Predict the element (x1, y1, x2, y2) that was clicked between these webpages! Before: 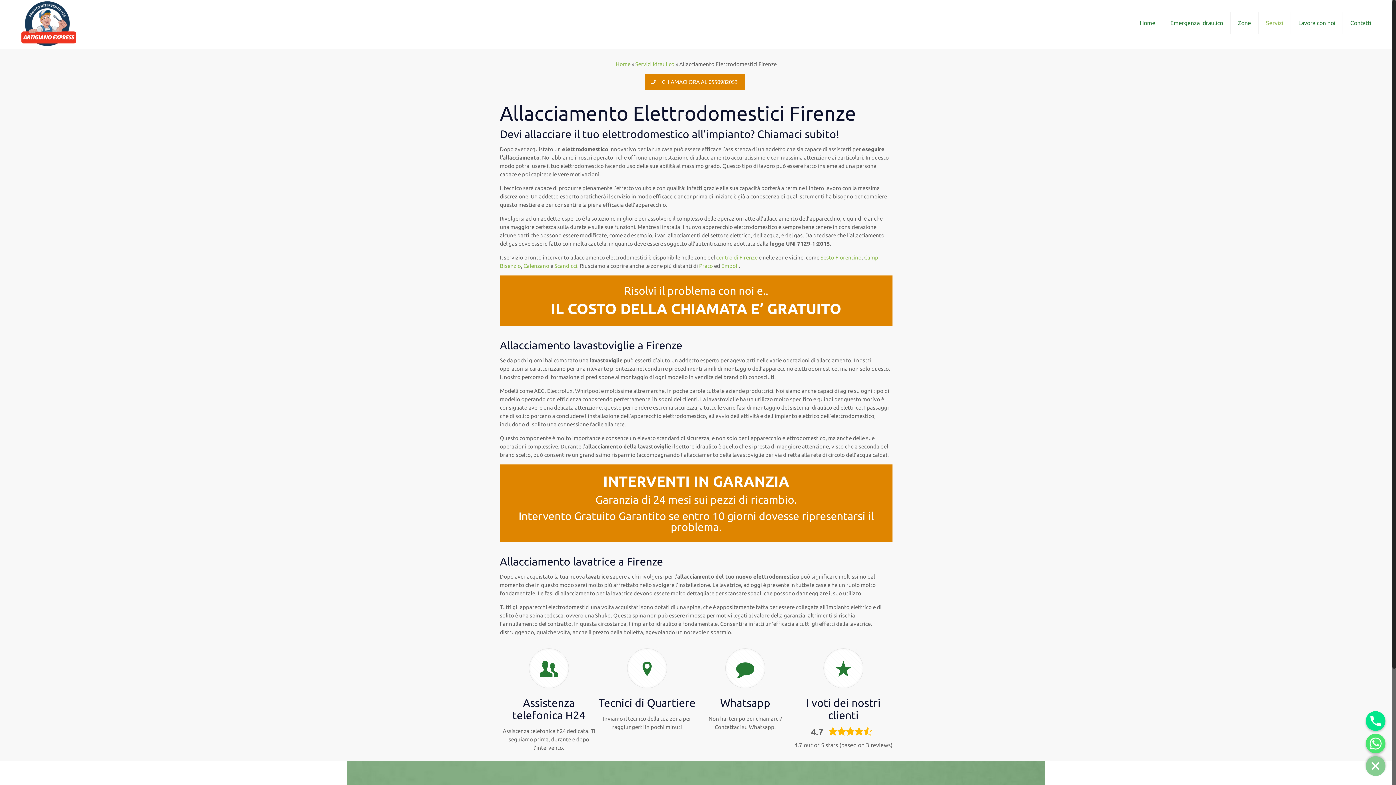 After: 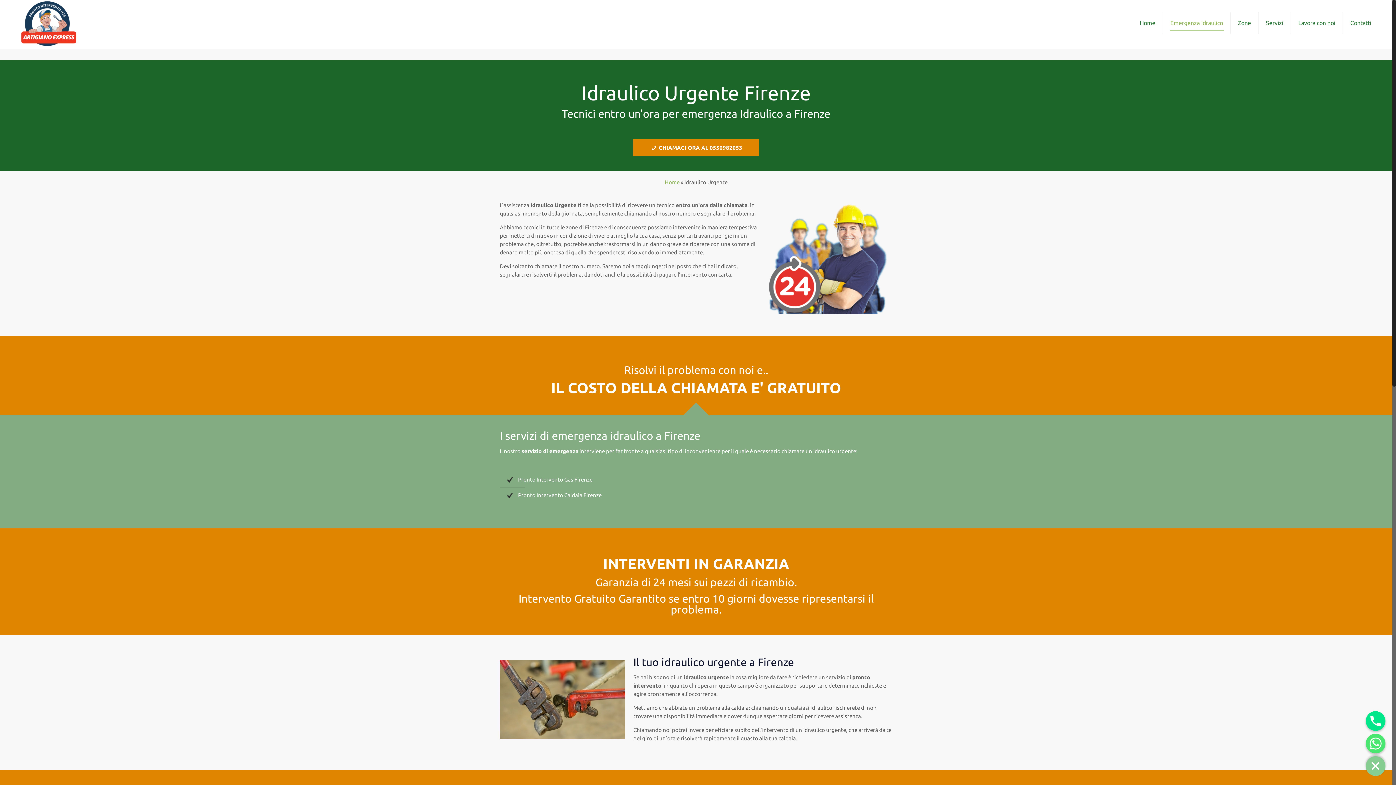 Action: bbox: (1163, 0, 1231, 45) label: Emergenza Idraulico